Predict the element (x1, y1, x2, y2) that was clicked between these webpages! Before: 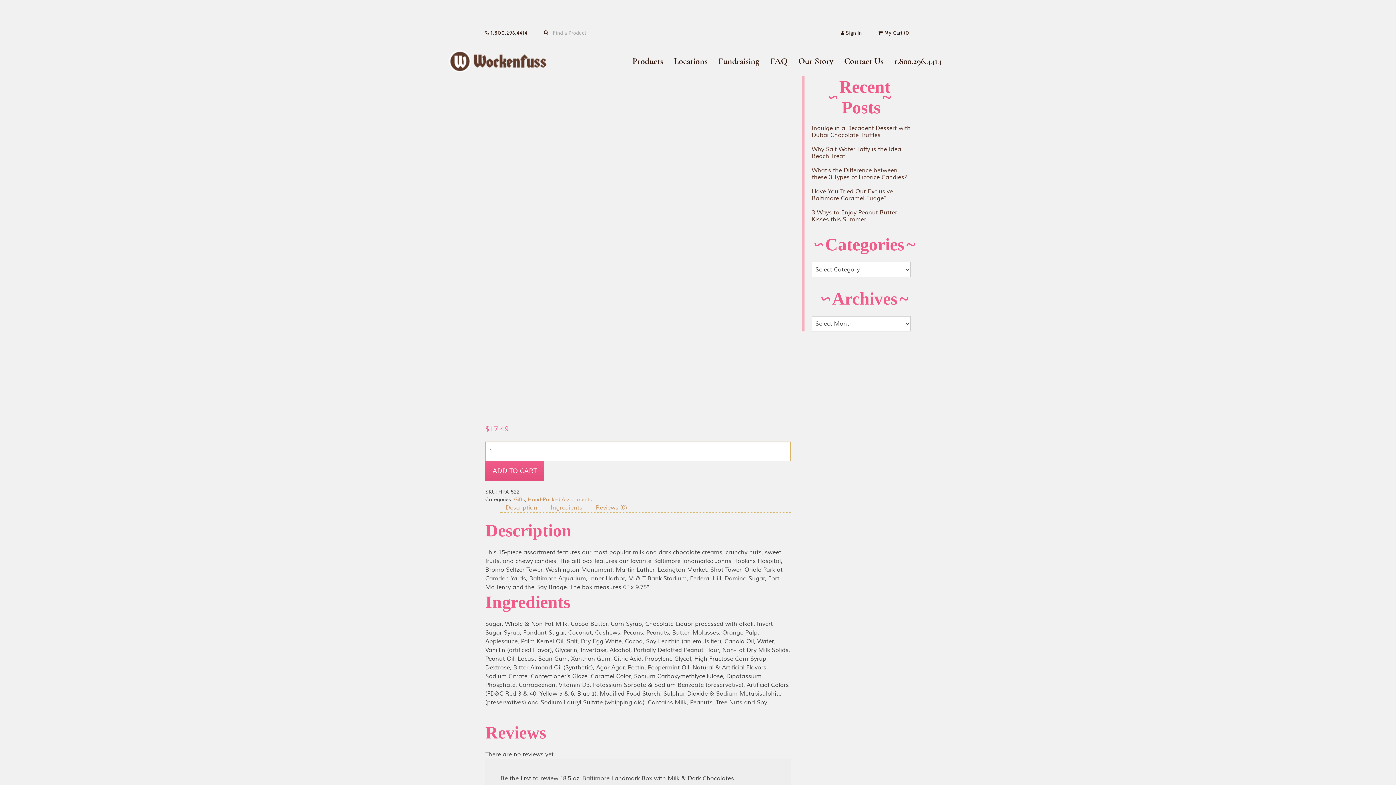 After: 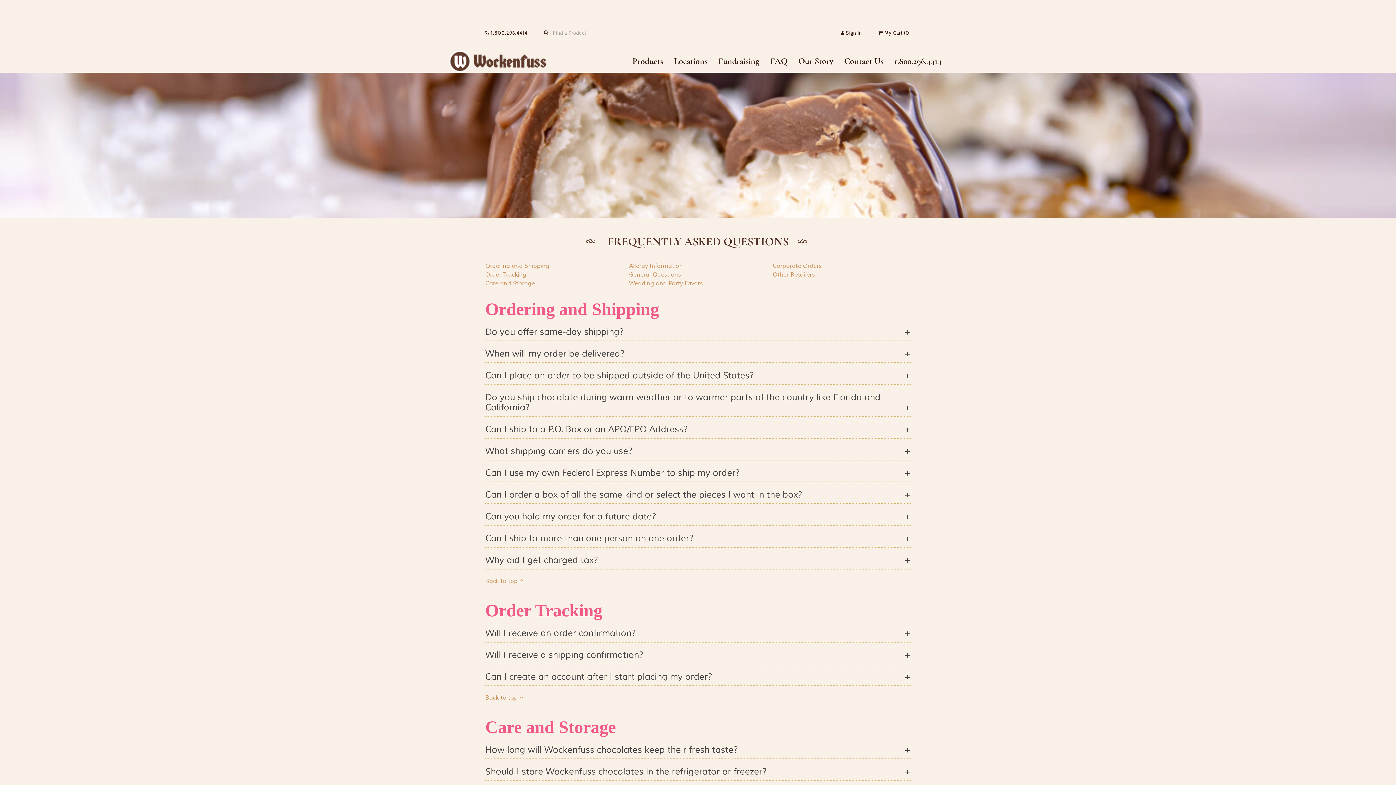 Action: label: FAQ bbox: (765, 52, 793, 70)